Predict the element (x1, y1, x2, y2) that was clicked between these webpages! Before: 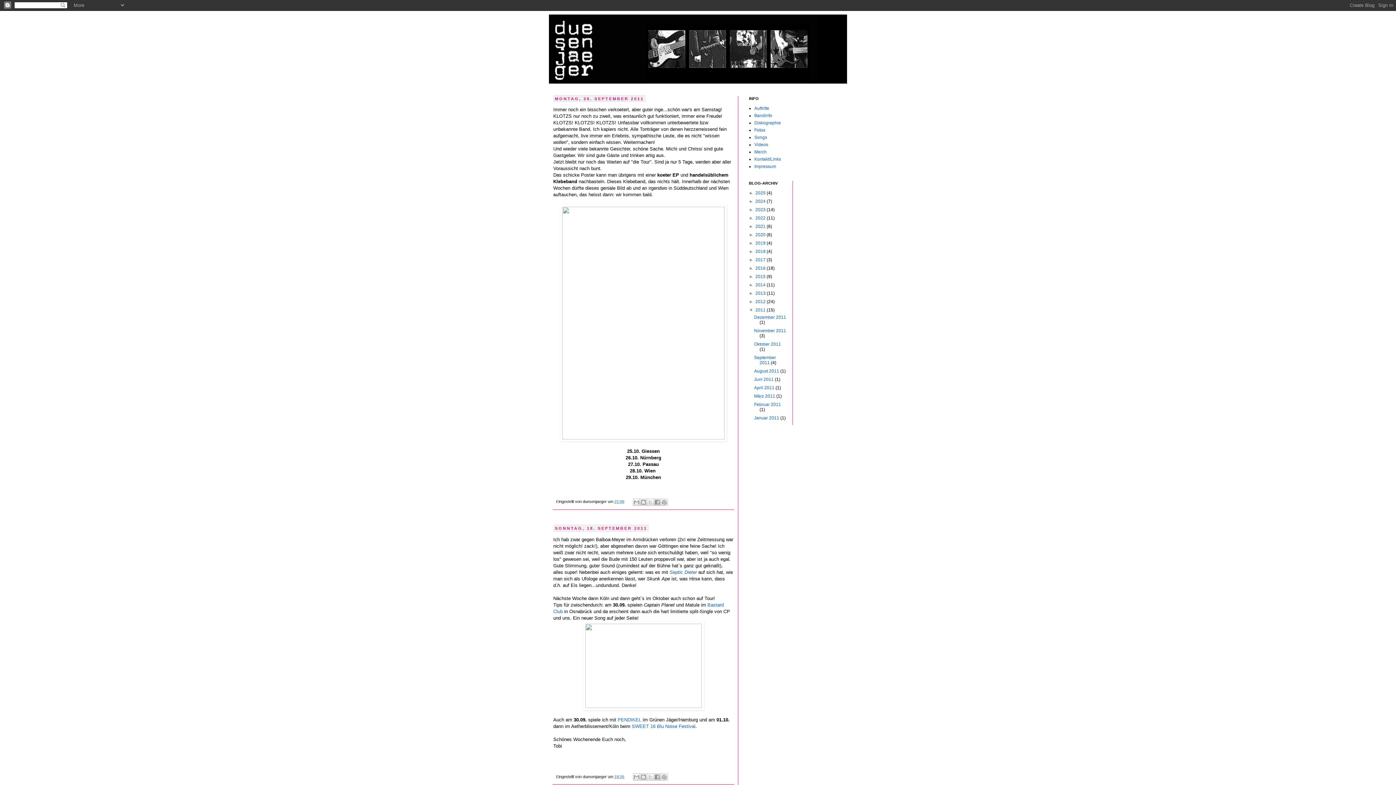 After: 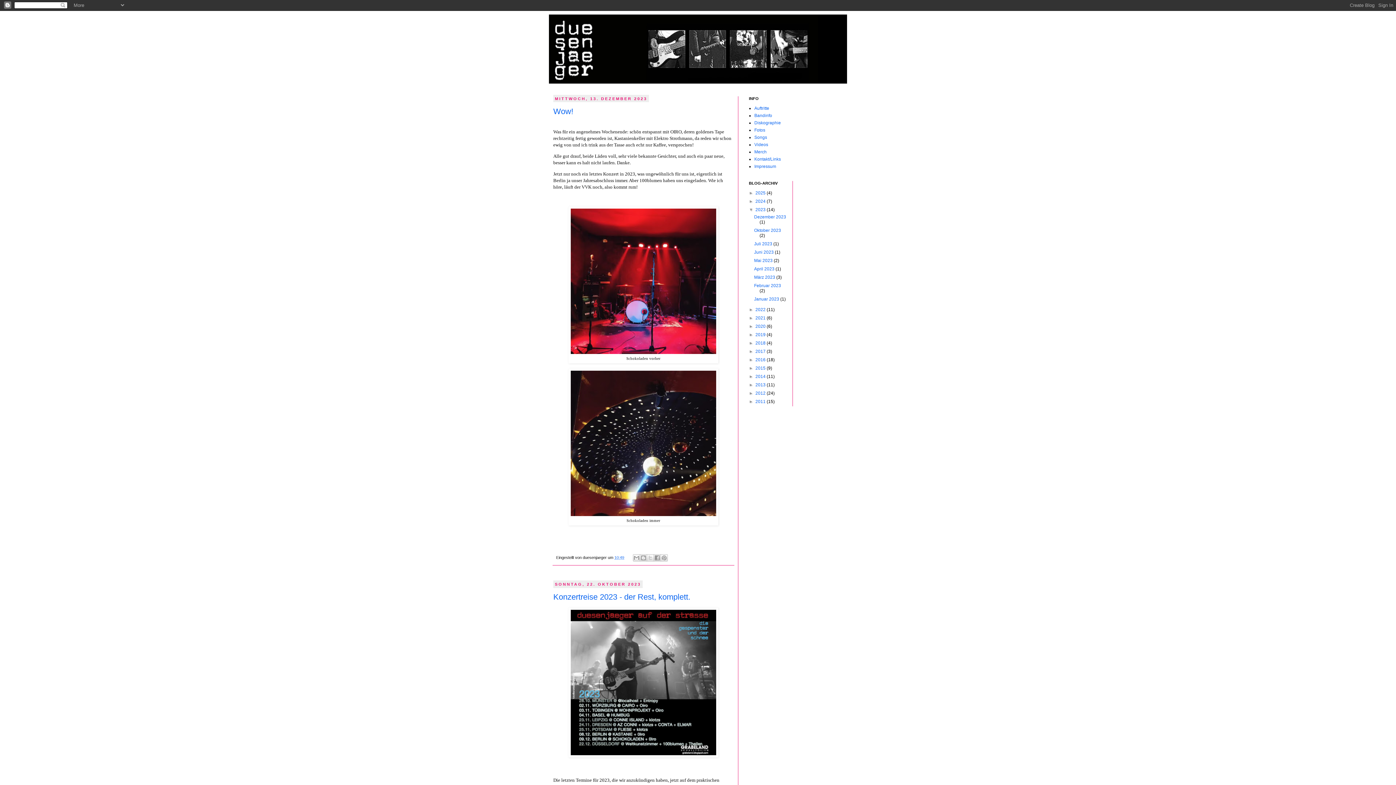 Action: bbox: (755, 207, 766, 212) label: 2023 